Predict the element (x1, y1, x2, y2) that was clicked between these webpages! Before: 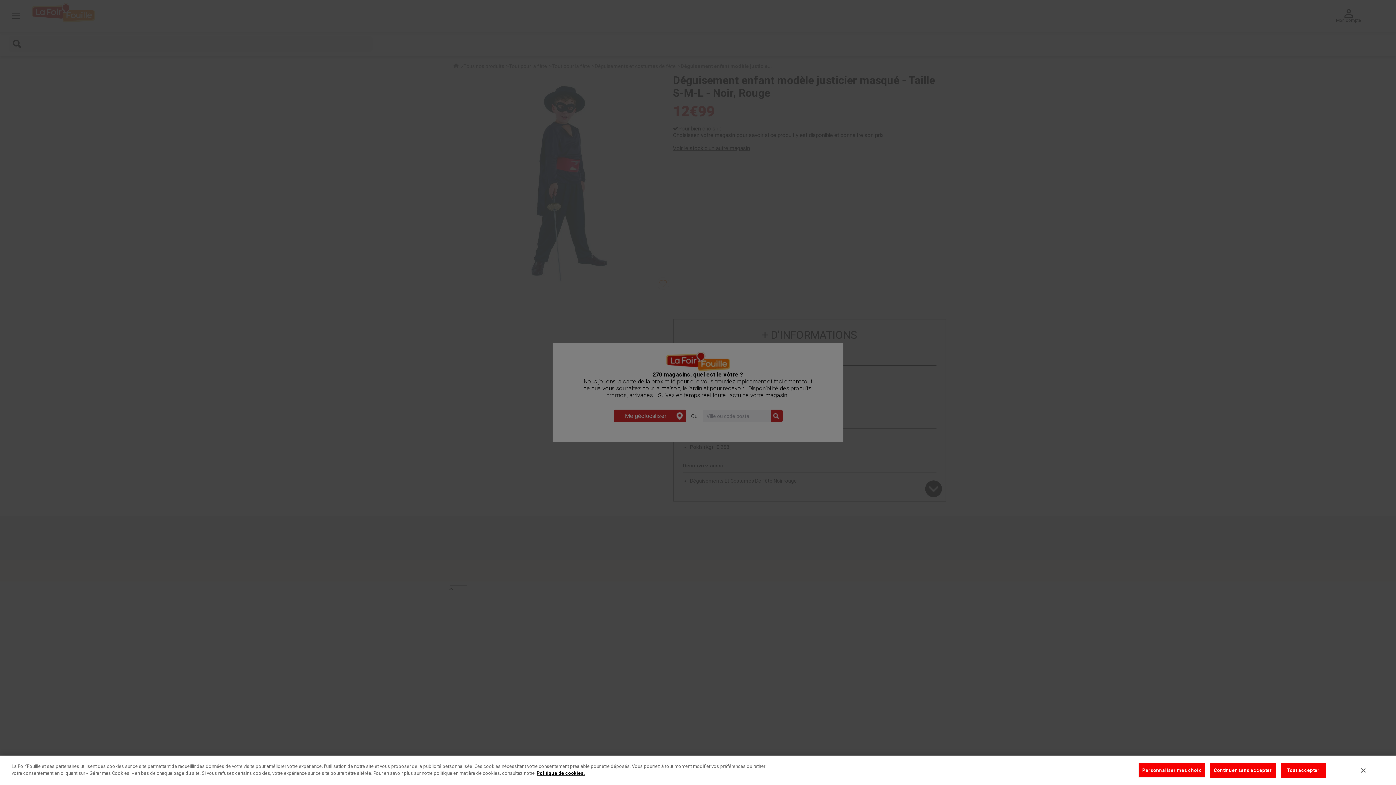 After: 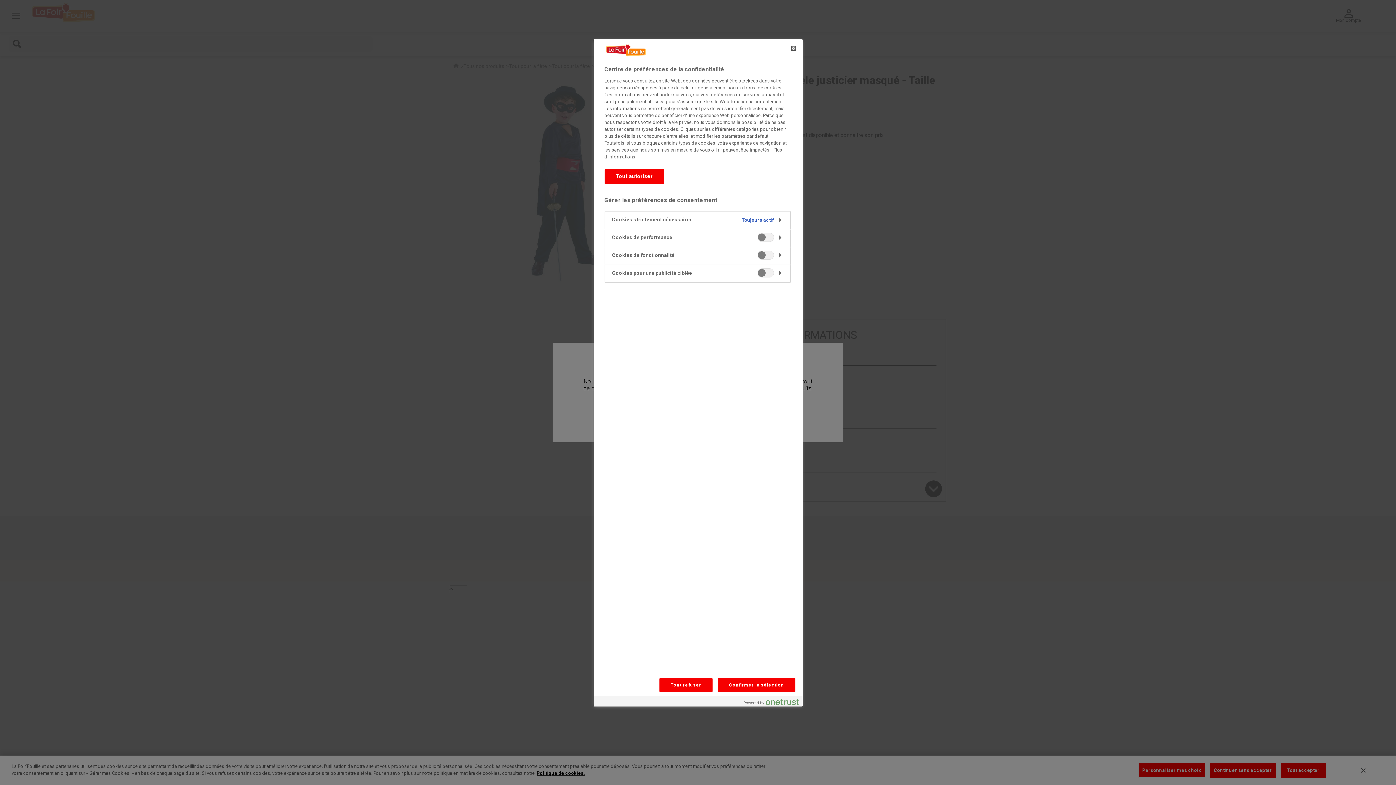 Action: label: Personnaliser mes choix bbox: (1138, 763, 1205, 778)